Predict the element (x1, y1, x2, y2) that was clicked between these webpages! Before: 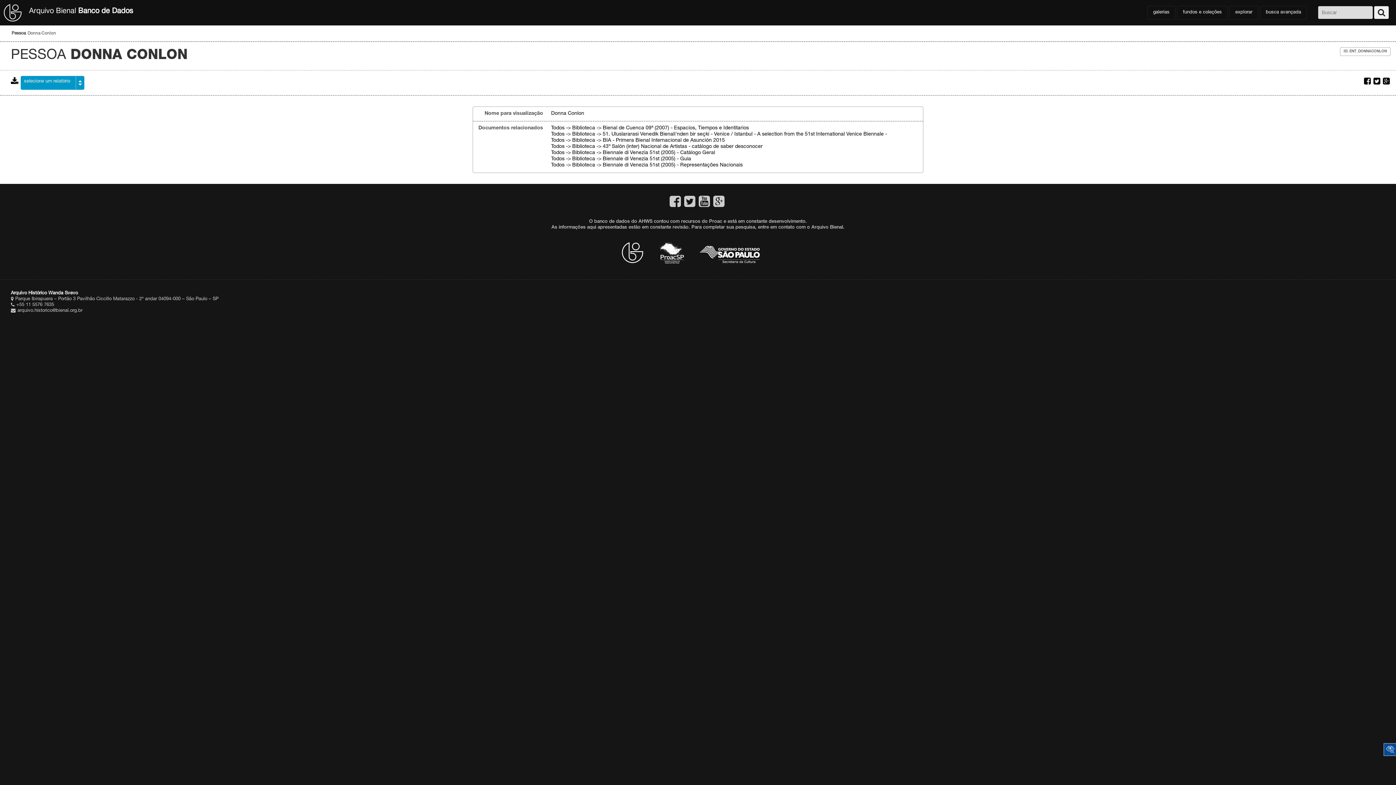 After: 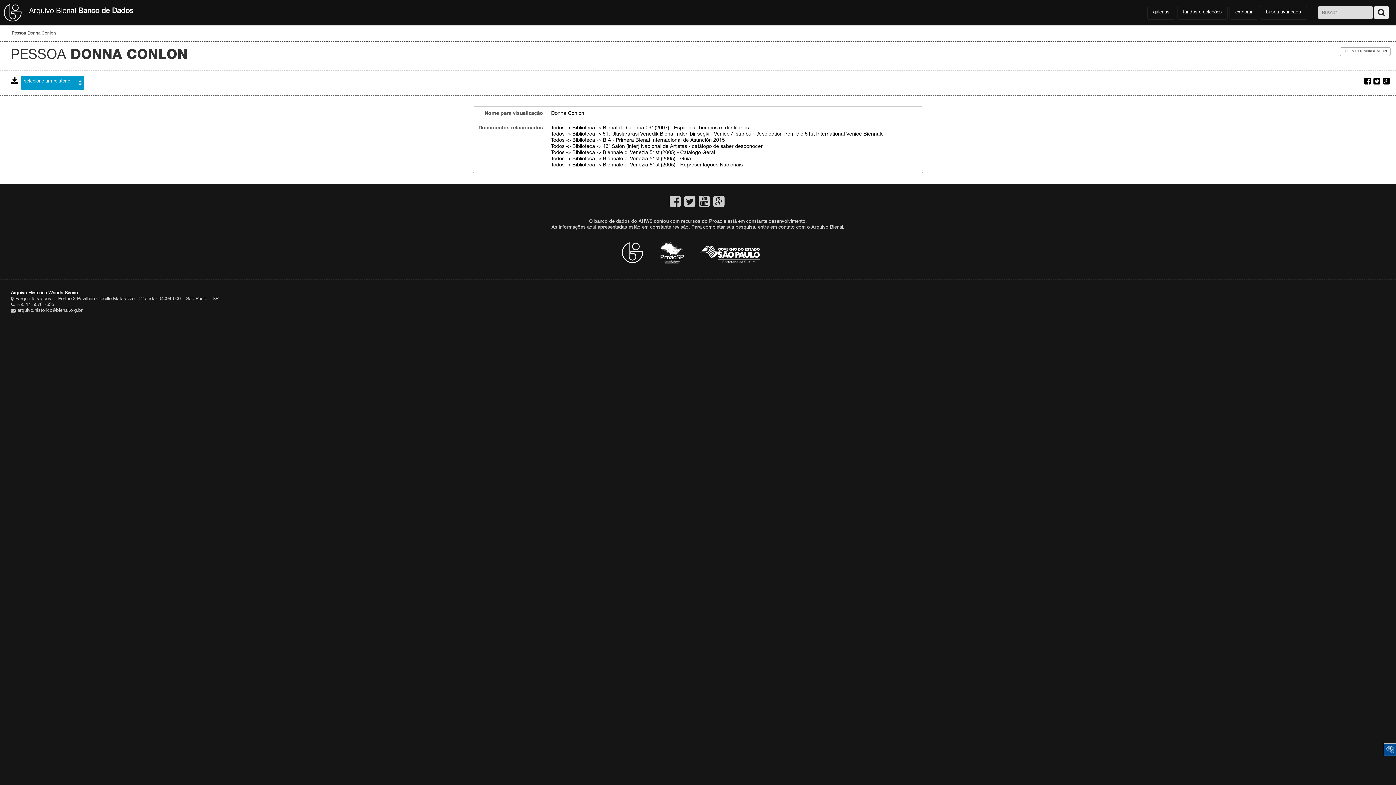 Action: bbox: (1364, 77, 1371, 85)